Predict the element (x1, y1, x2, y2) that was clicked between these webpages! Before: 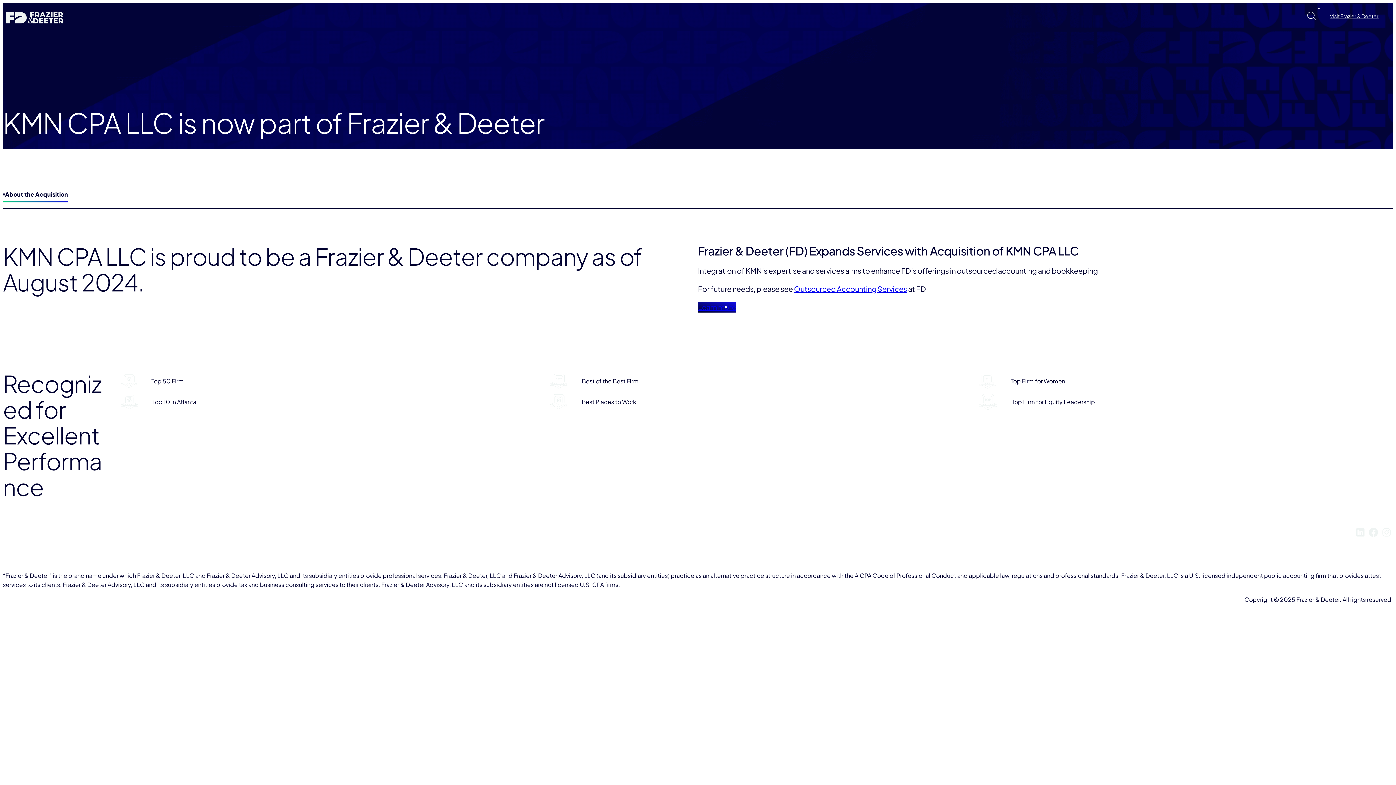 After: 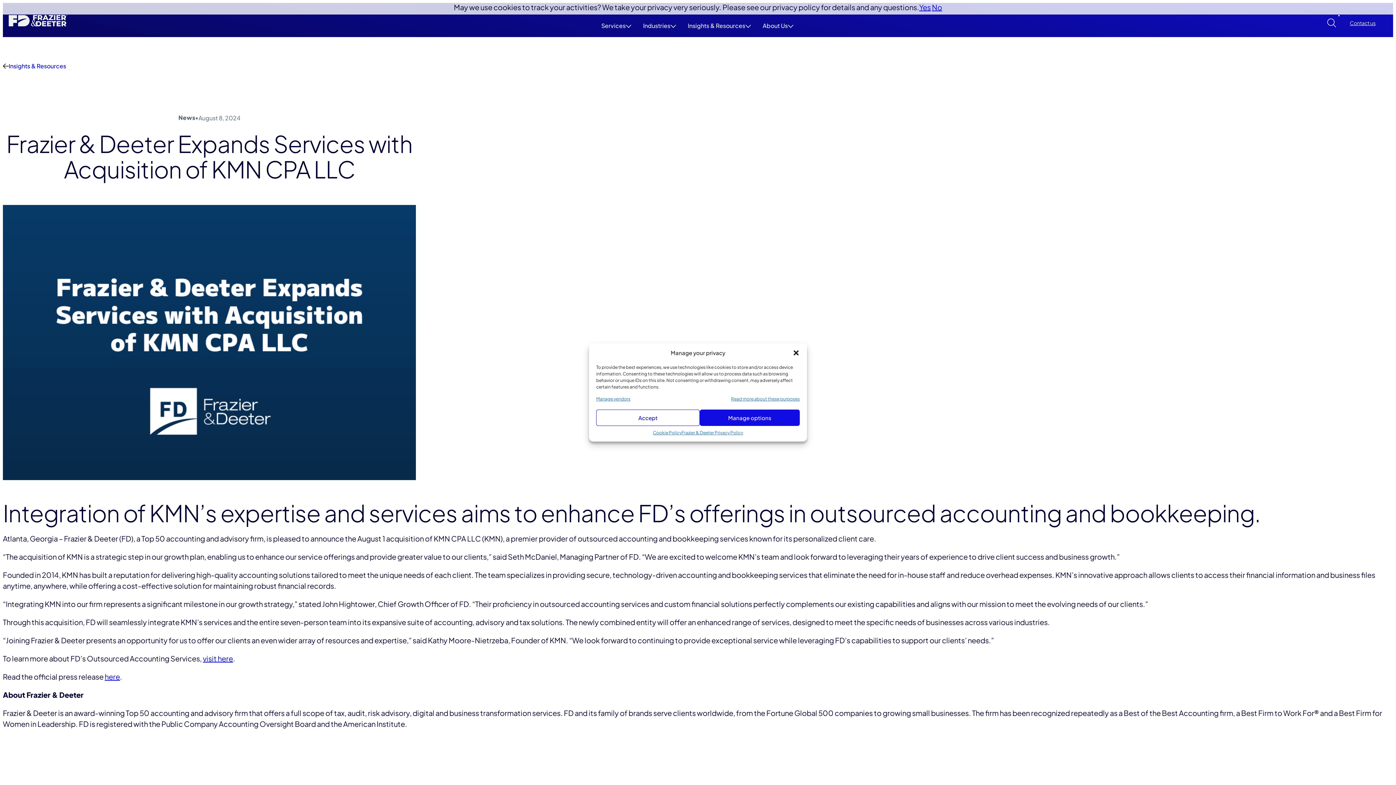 Action: label: Learn more bbox: (698, 301, 736, 312)